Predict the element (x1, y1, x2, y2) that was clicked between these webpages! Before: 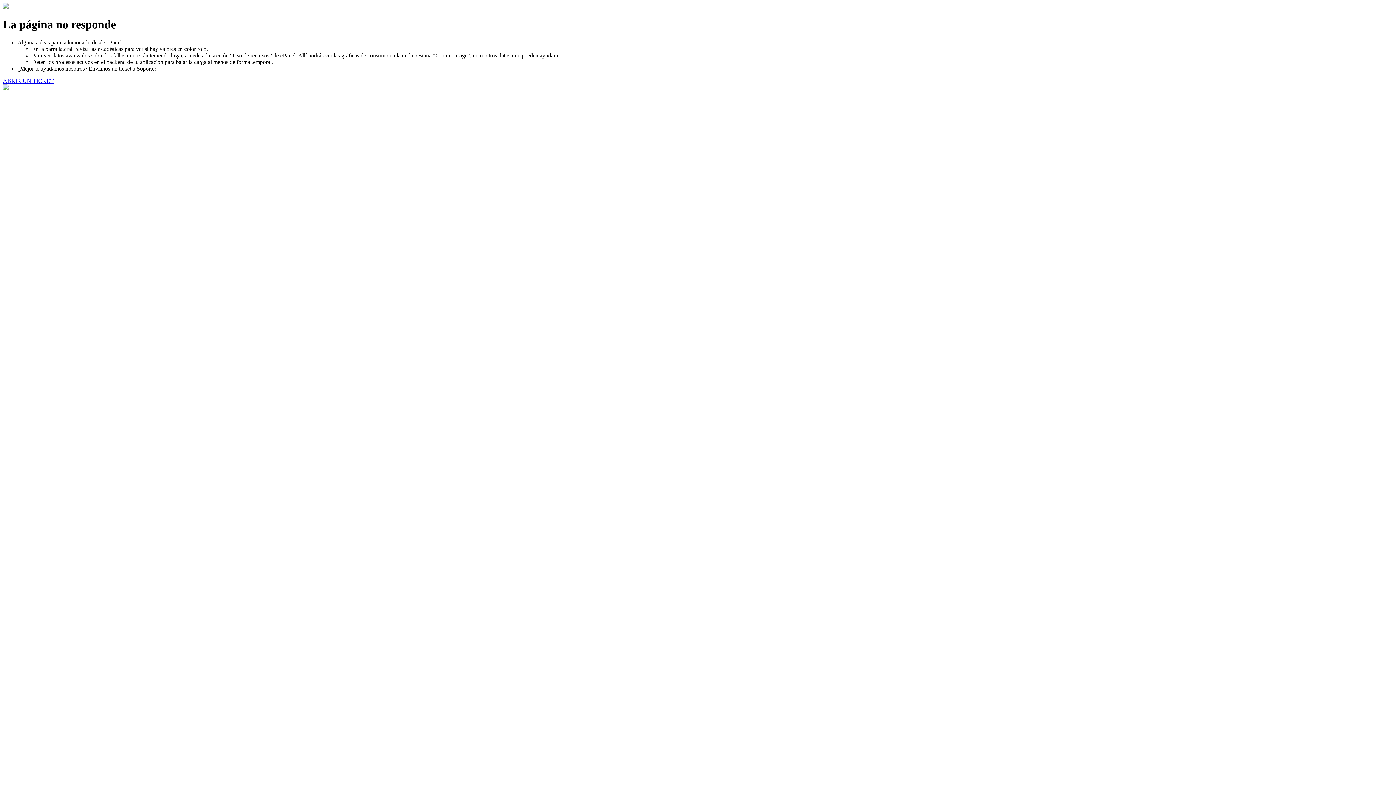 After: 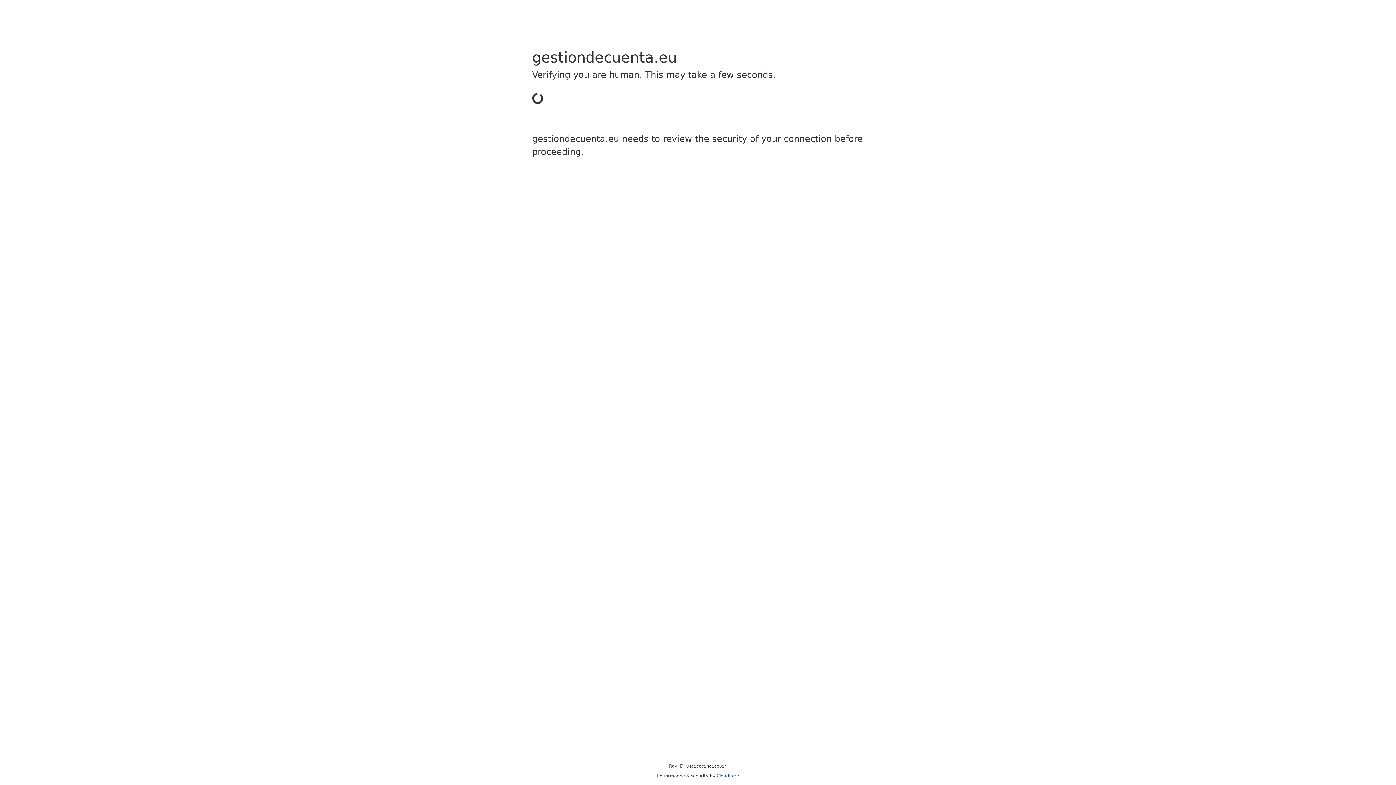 Action: label: ABRIR UN TICKET bbox: (2, 77, 53, 83)